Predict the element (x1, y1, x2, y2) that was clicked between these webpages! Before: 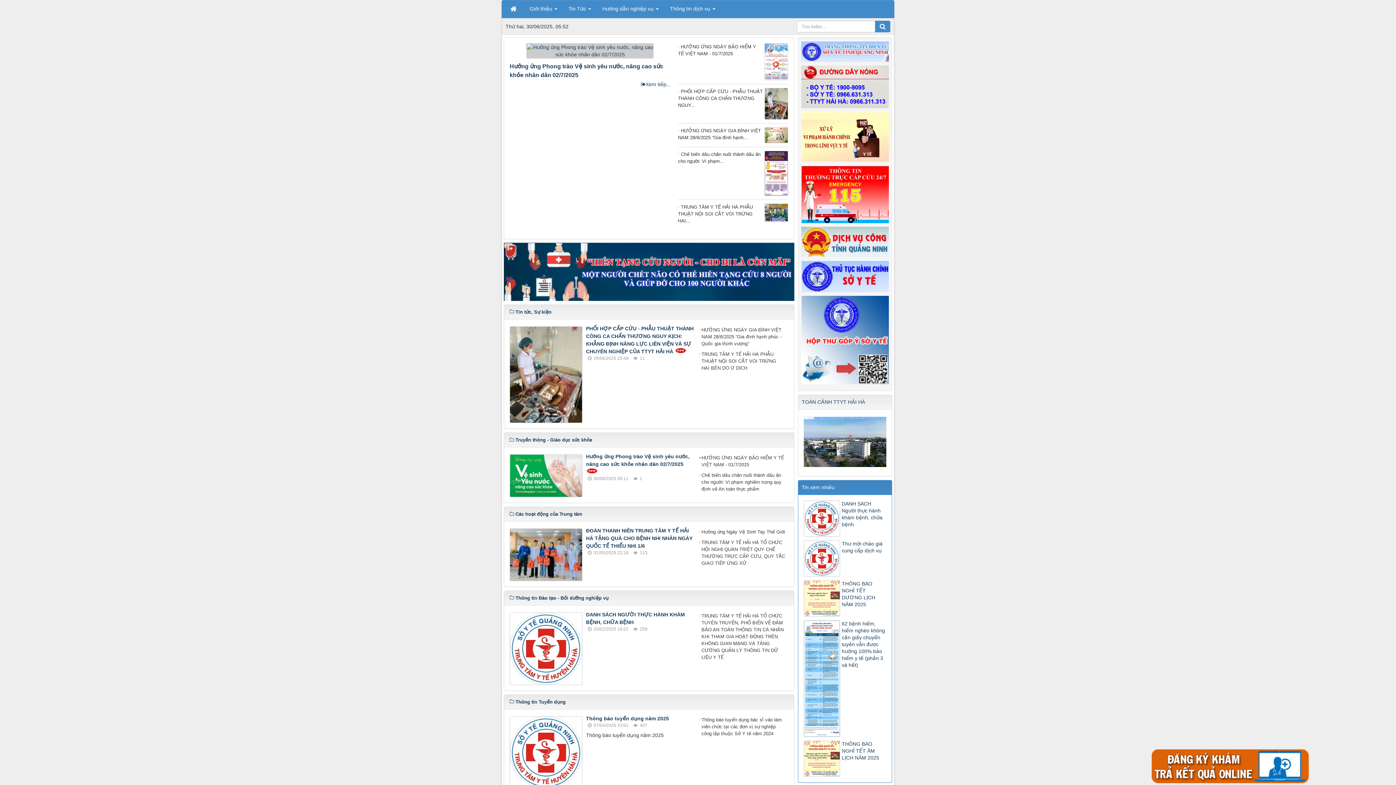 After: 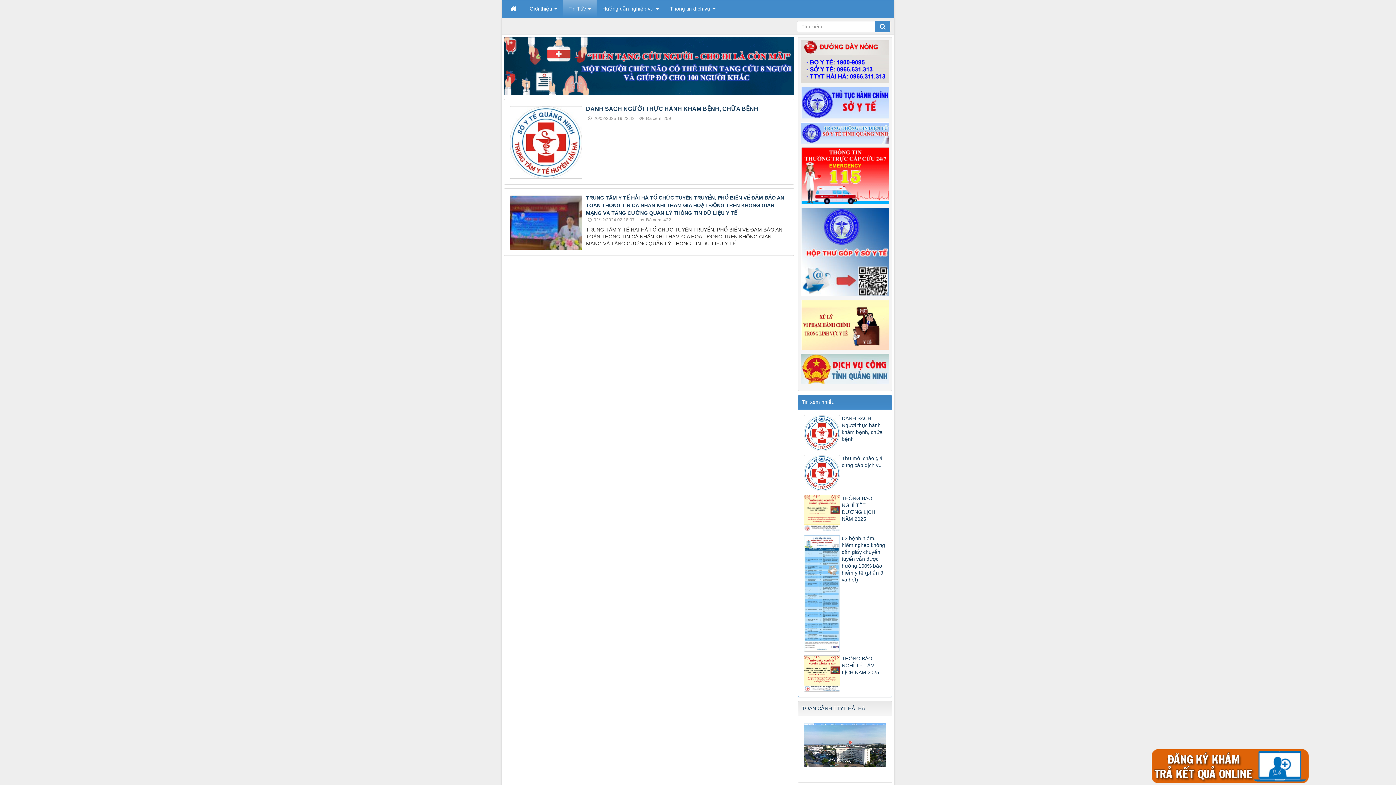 Action: bbox: (515, 595, 608, 600) label: Thông tin Đào tạo - Bồi dưỡng nghiệp vụ